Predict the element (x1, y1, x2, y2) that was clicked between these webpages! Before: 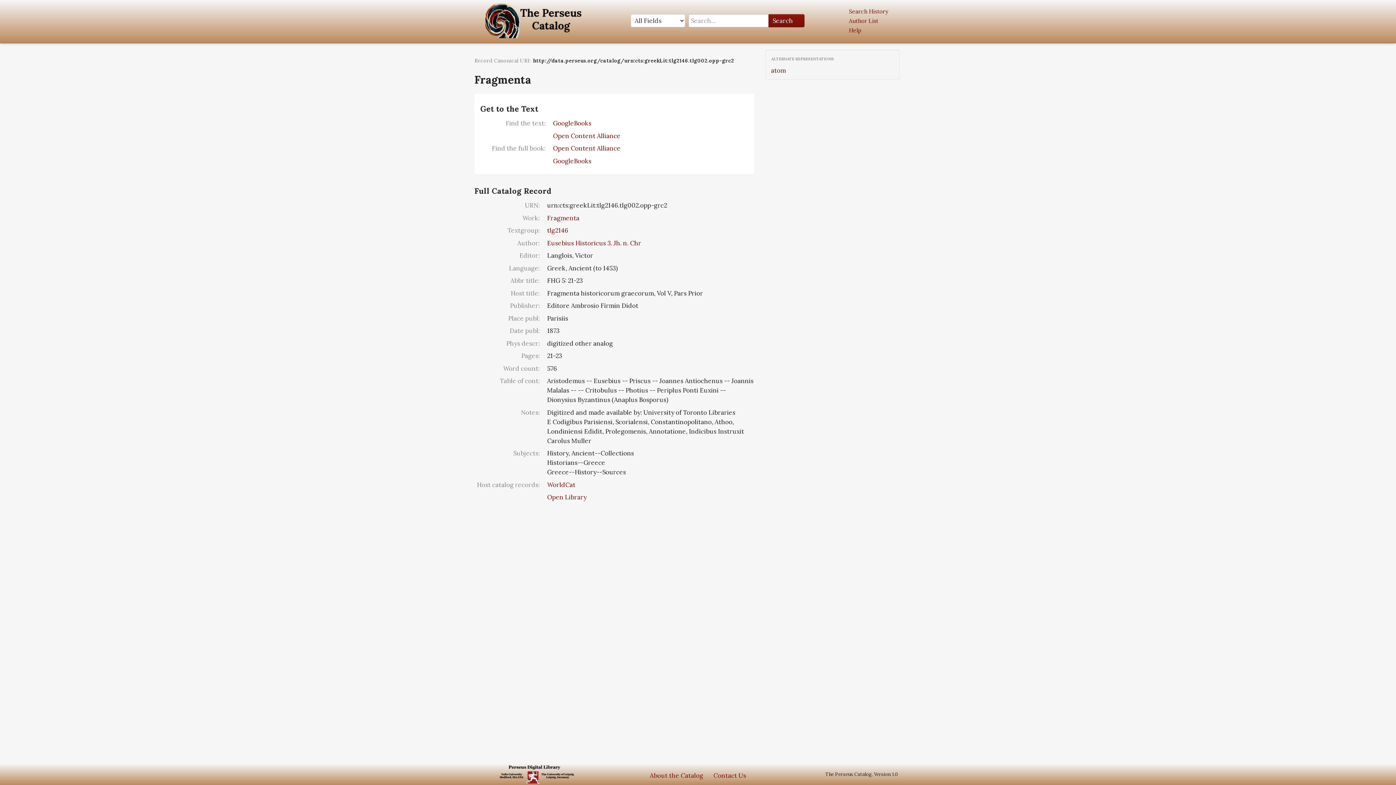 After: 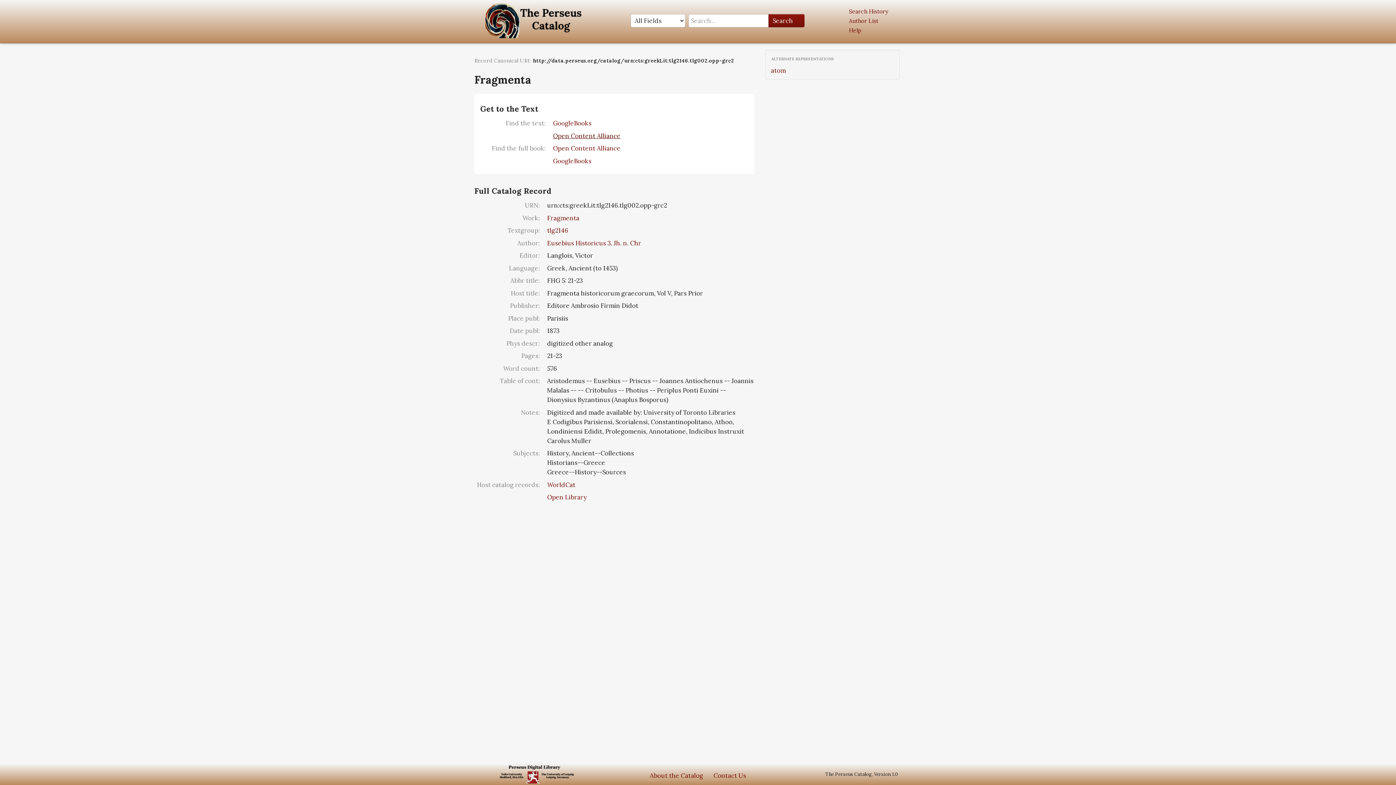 Action: bbox: (553, 131, 620, 139) label: Open Content Alliance